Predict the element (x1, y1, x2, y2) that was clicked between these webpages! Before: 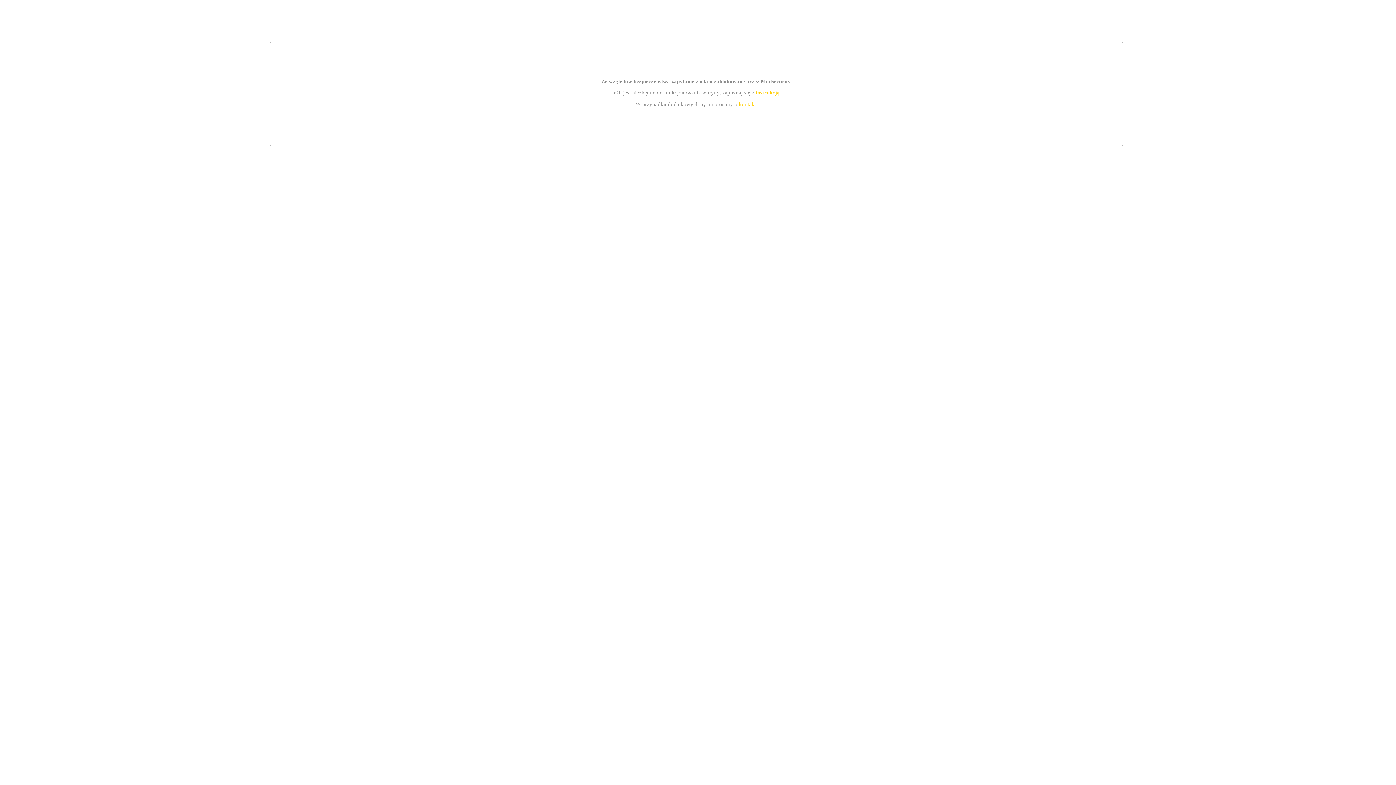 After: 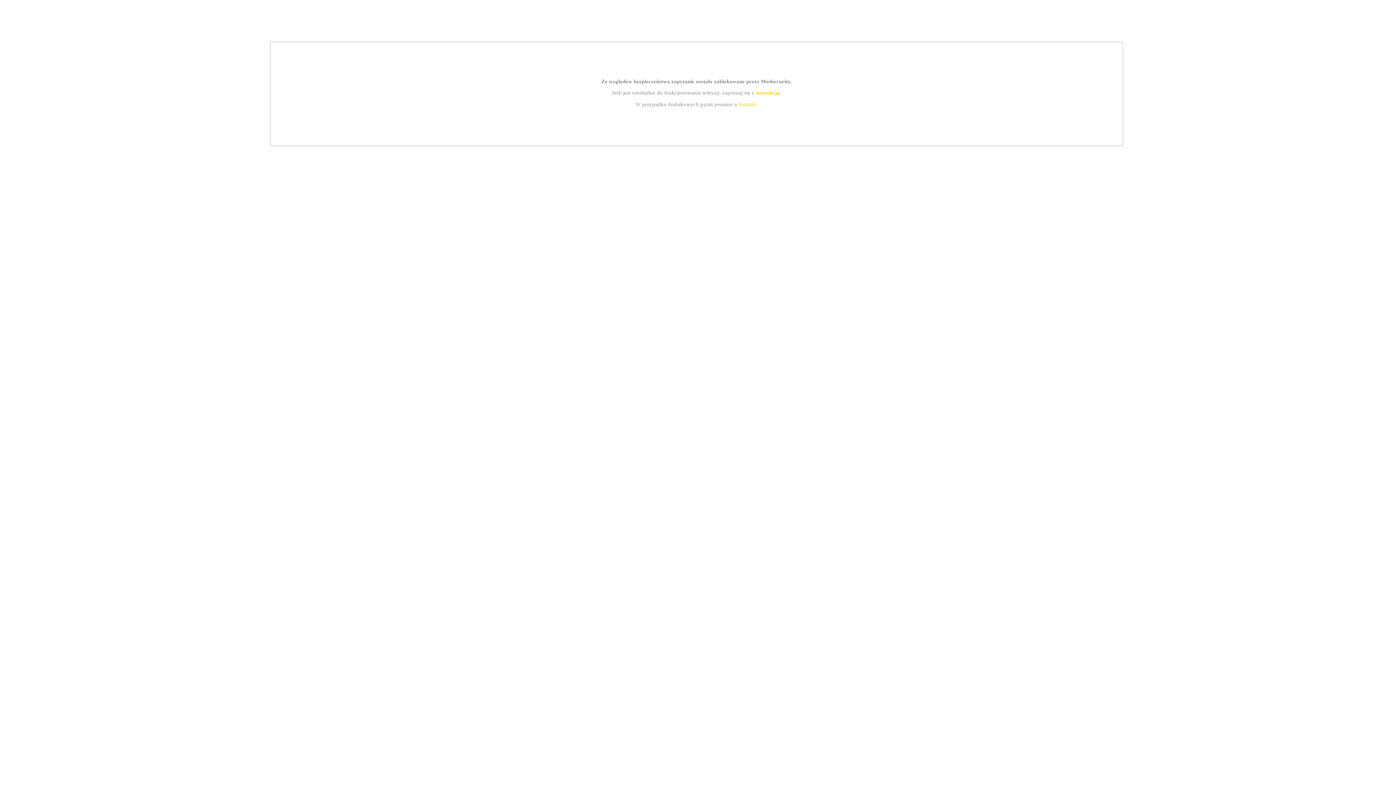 Action: label: kontakt bbox: (739, 101, 756, 107)